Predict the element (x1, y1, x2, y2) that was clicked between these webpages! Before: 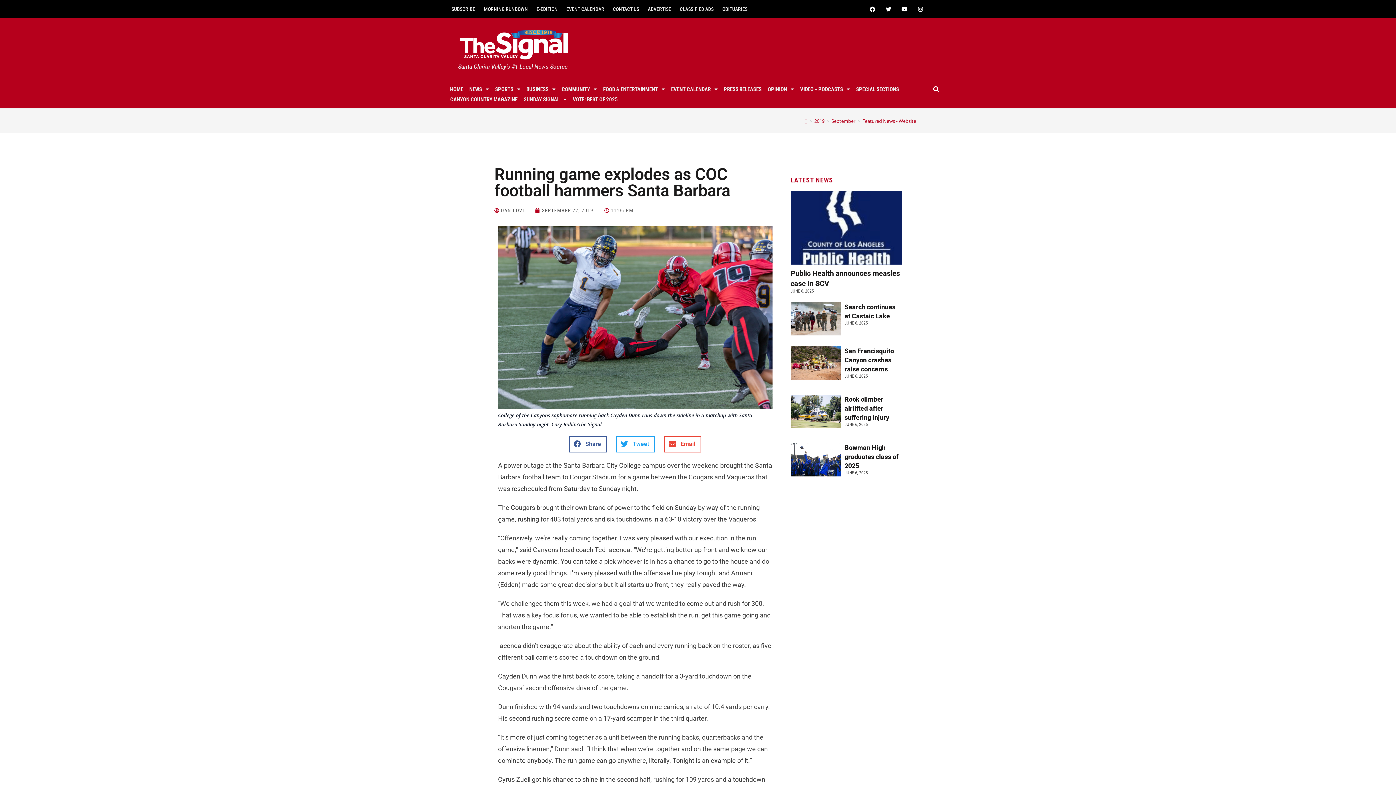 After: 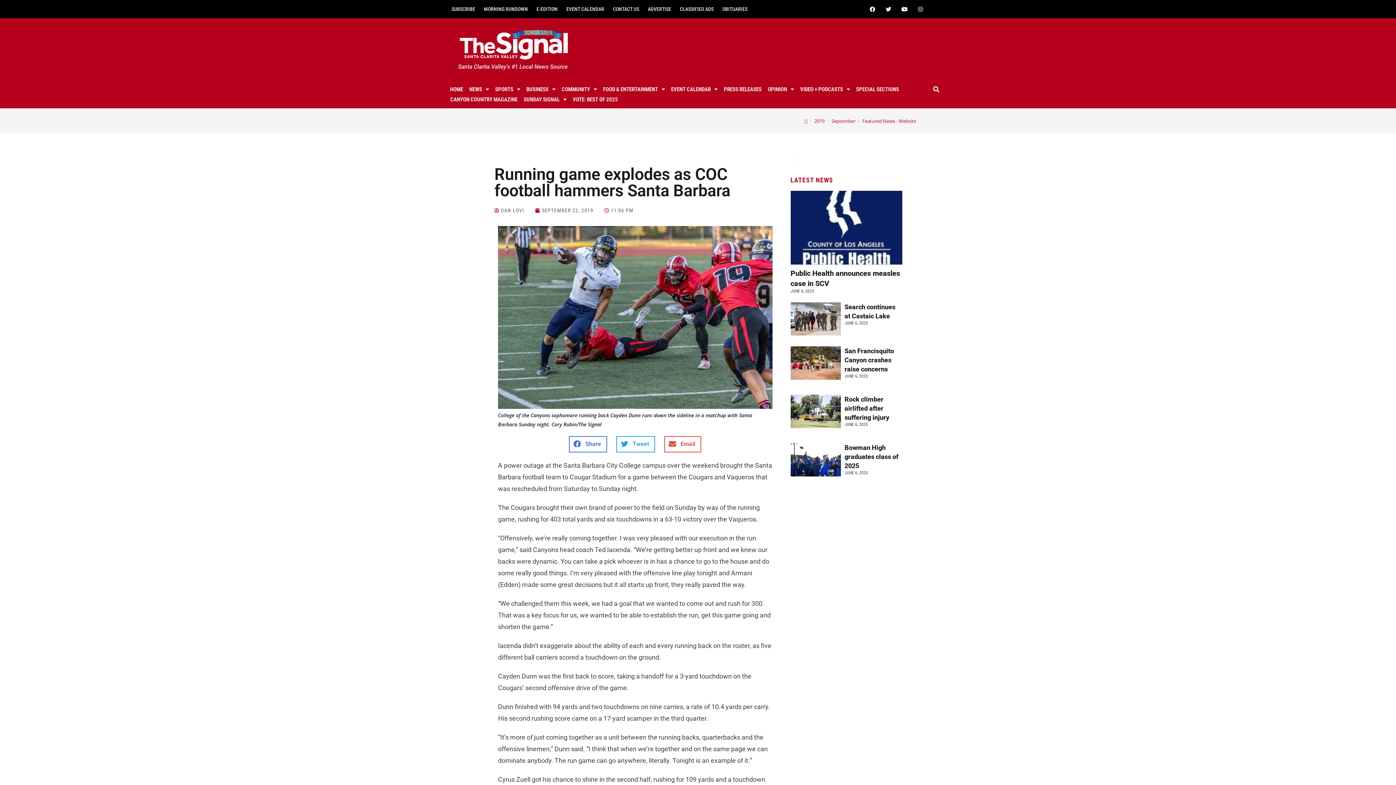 Action: bbox: (517, 455, 556, 471) label: Share on facebook